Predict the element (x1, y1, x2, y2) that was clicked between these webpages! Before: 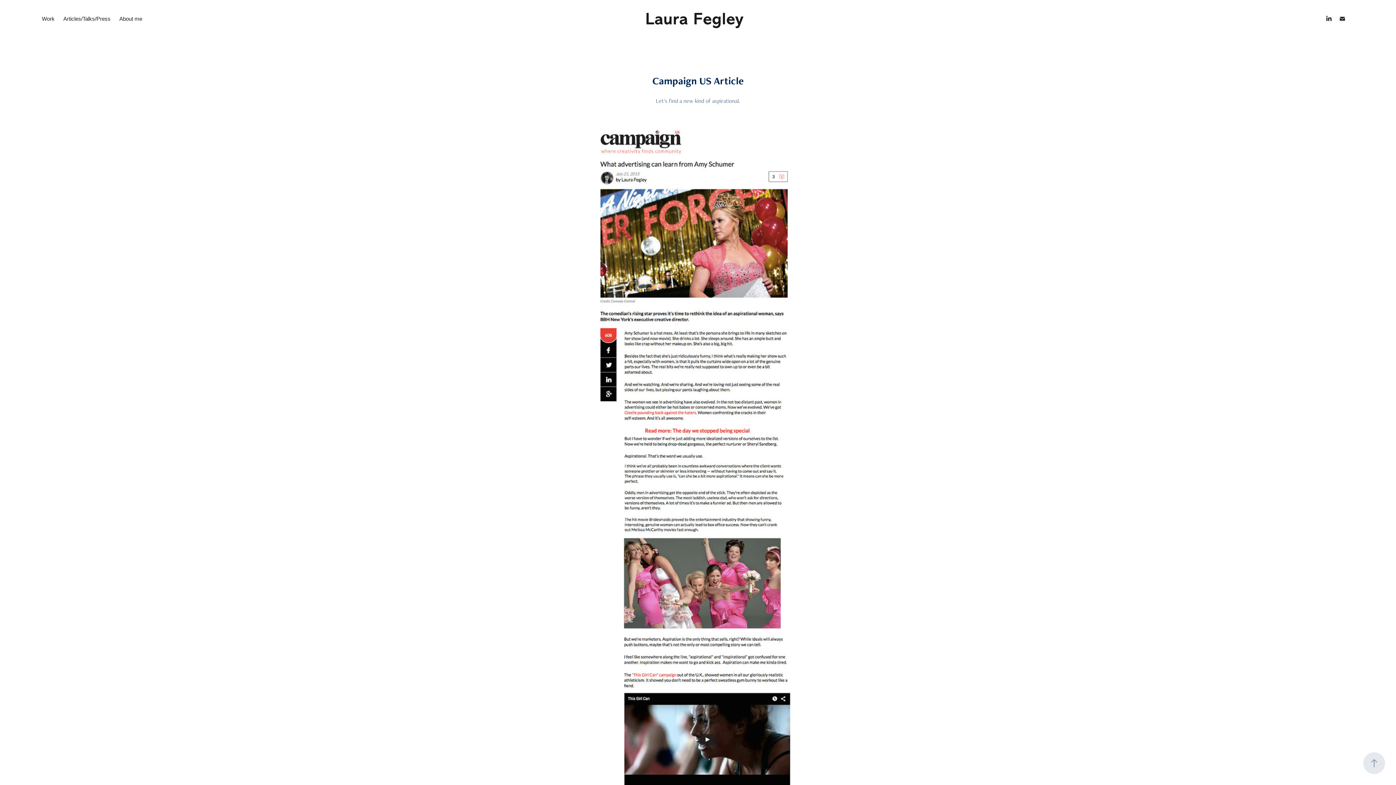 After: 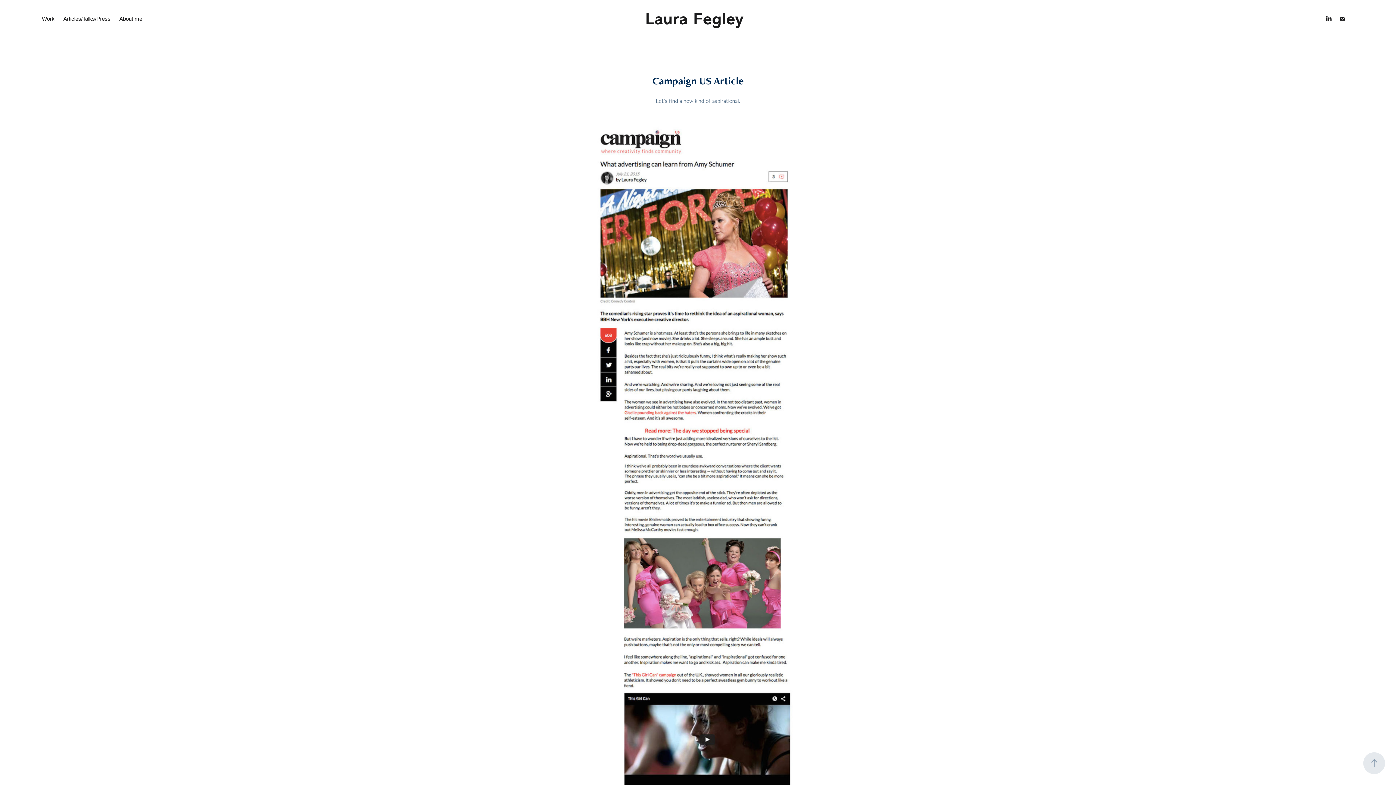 Action: bbox: (1337, 13, 1347, 23)